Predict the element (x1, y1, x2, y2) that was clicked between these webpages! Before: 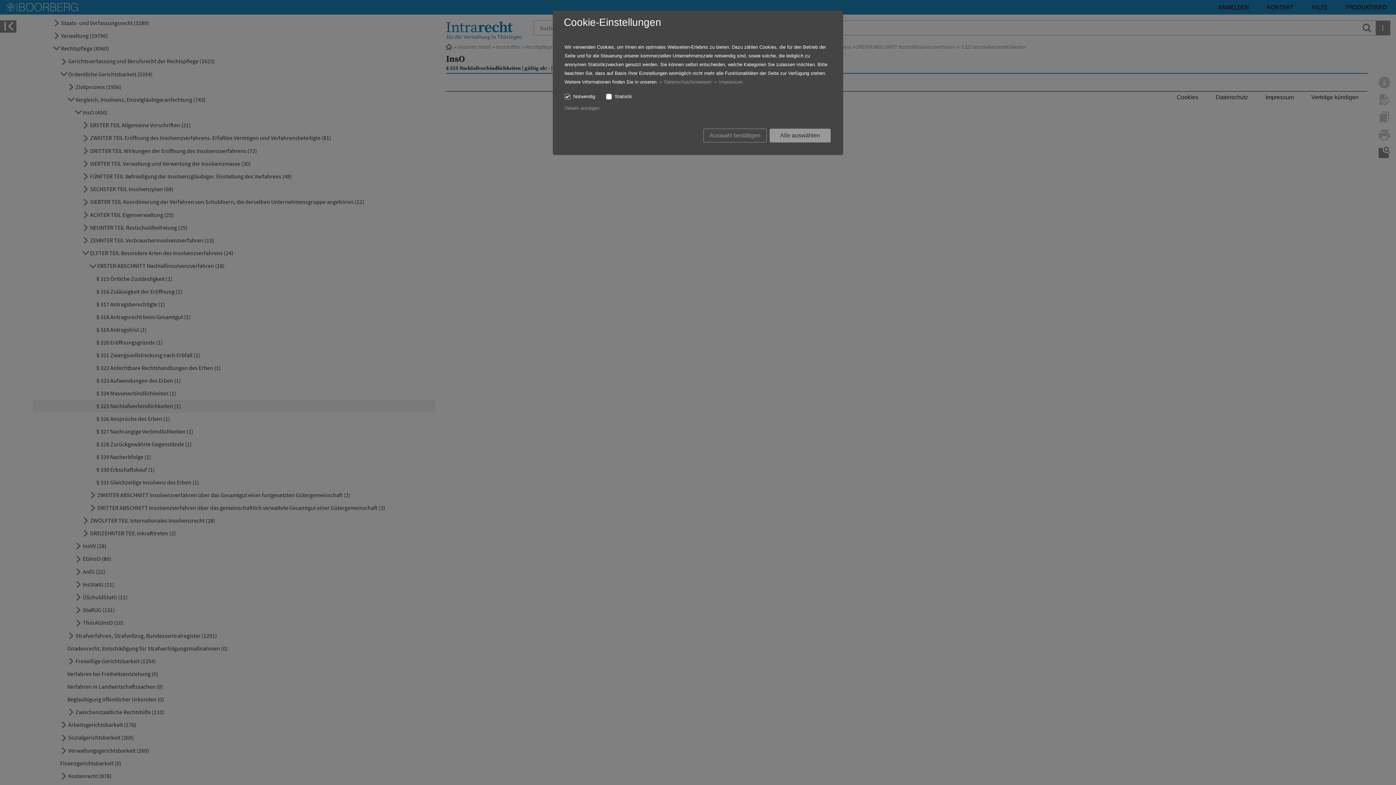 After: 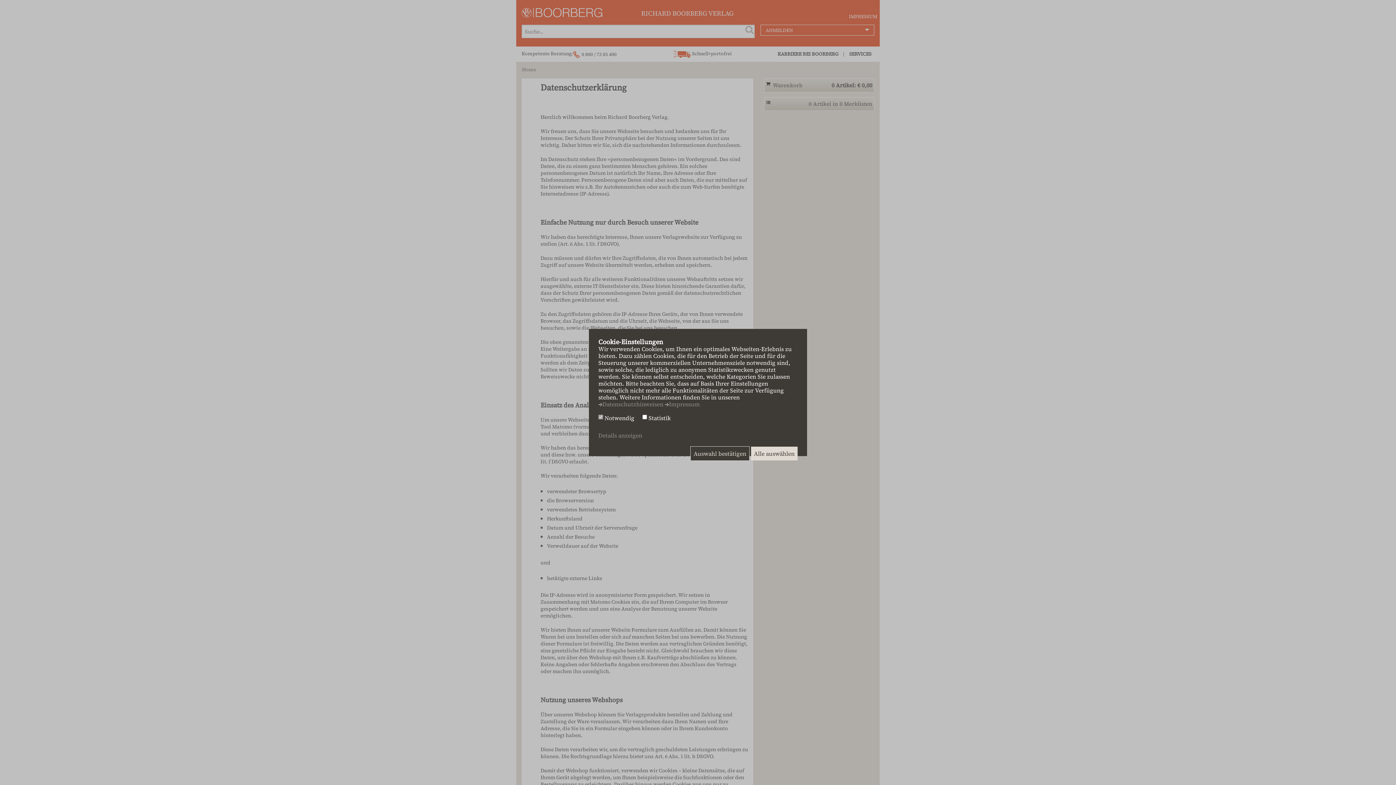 Action: bbox: (664, 79, 711, 84) label: Datenschutzhinweisen